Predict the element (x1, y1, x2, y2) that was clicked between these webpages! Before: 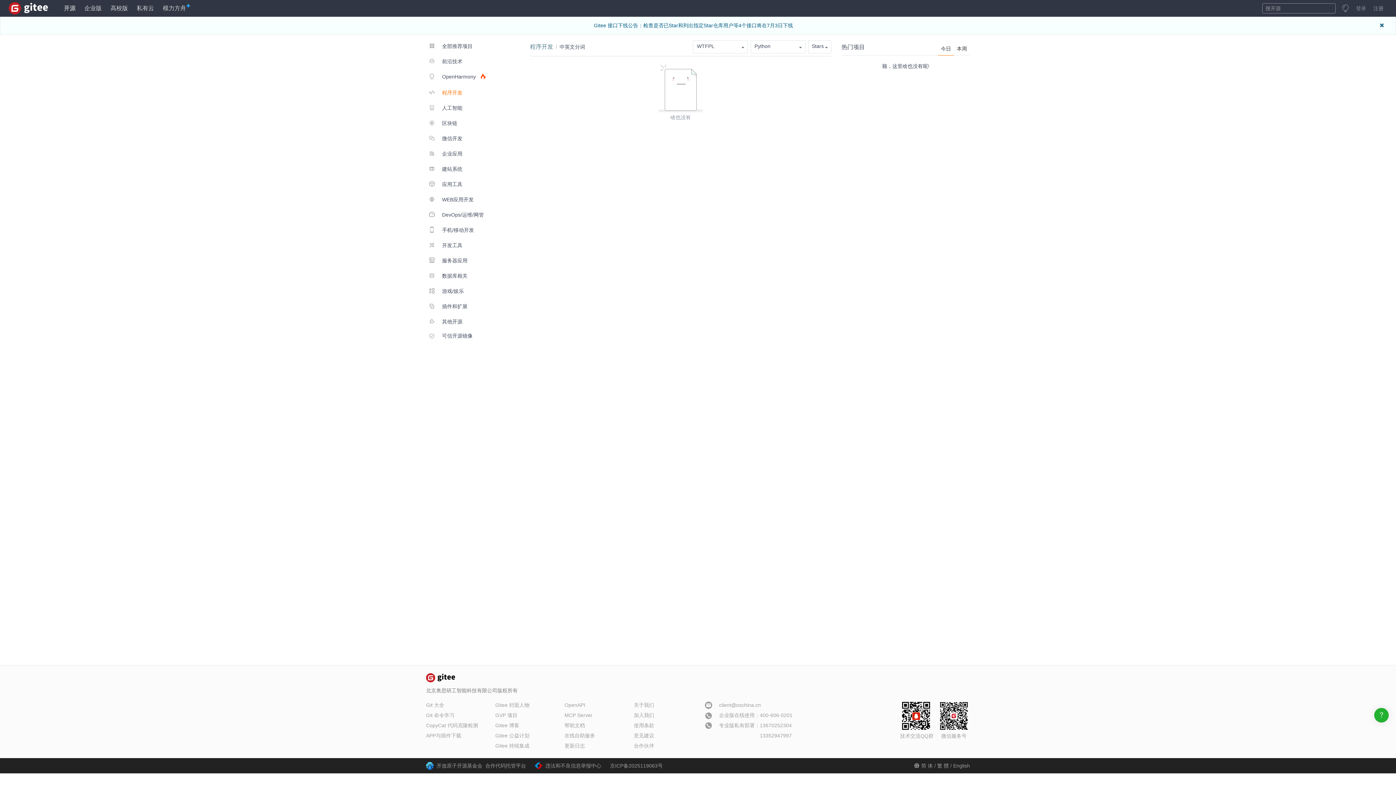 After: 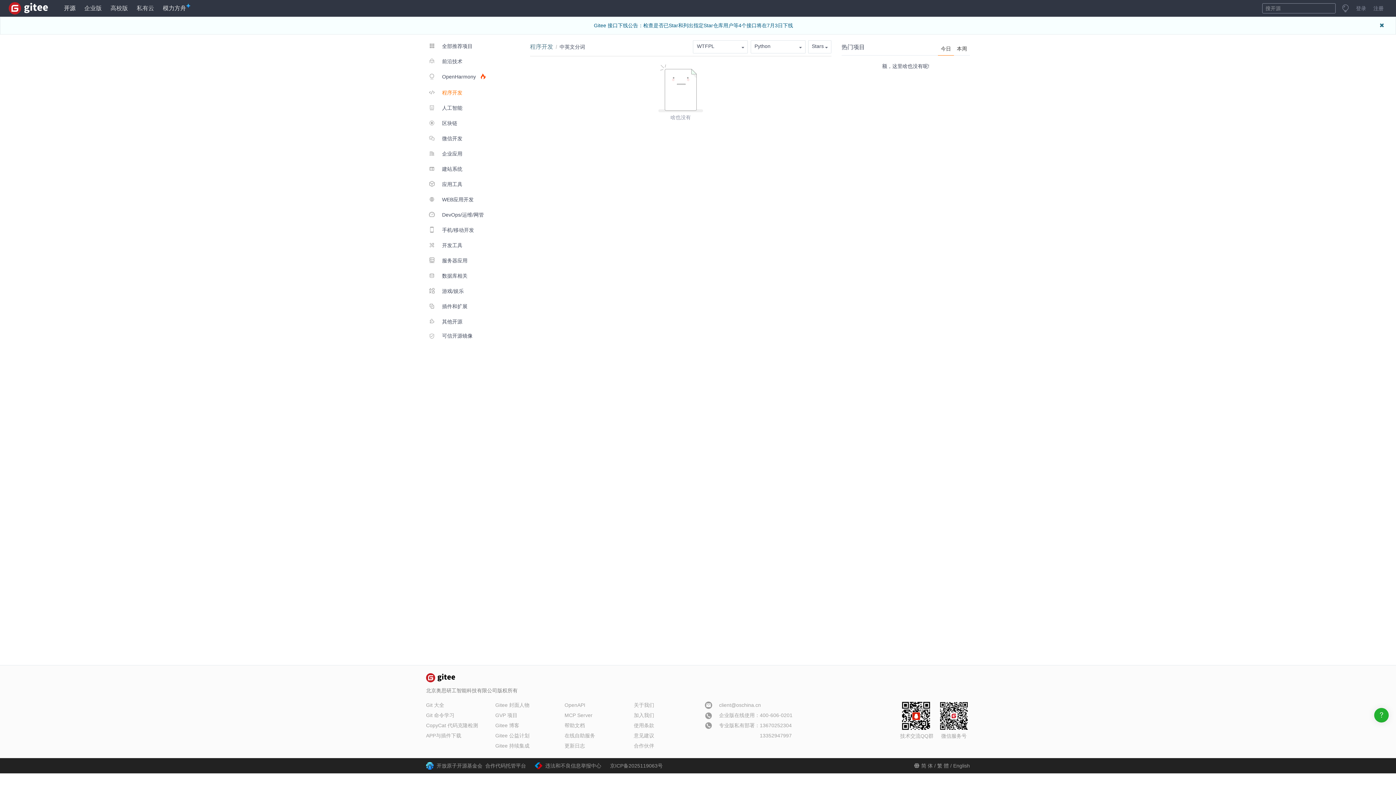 Action: bbox: (158, 0, 196, 16) label: 模力方舟 